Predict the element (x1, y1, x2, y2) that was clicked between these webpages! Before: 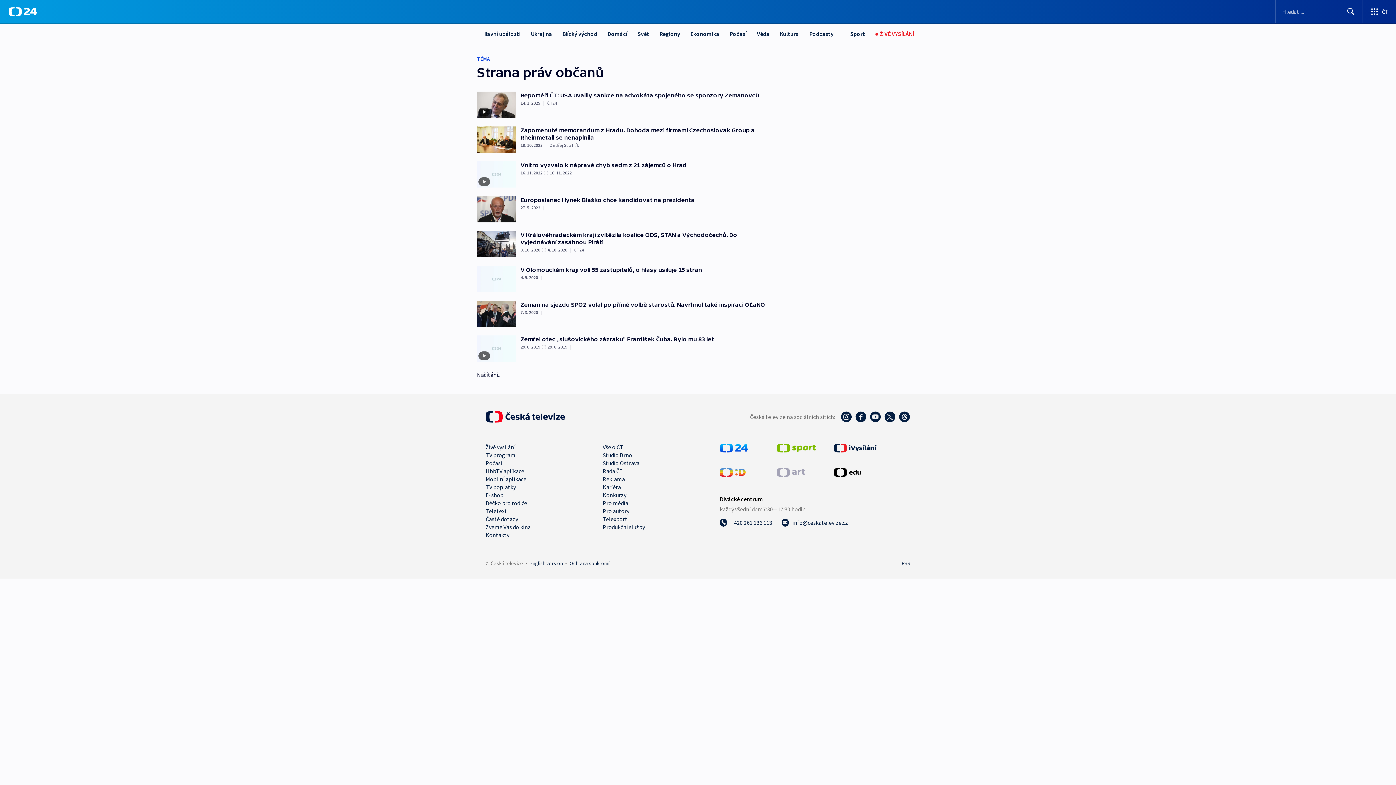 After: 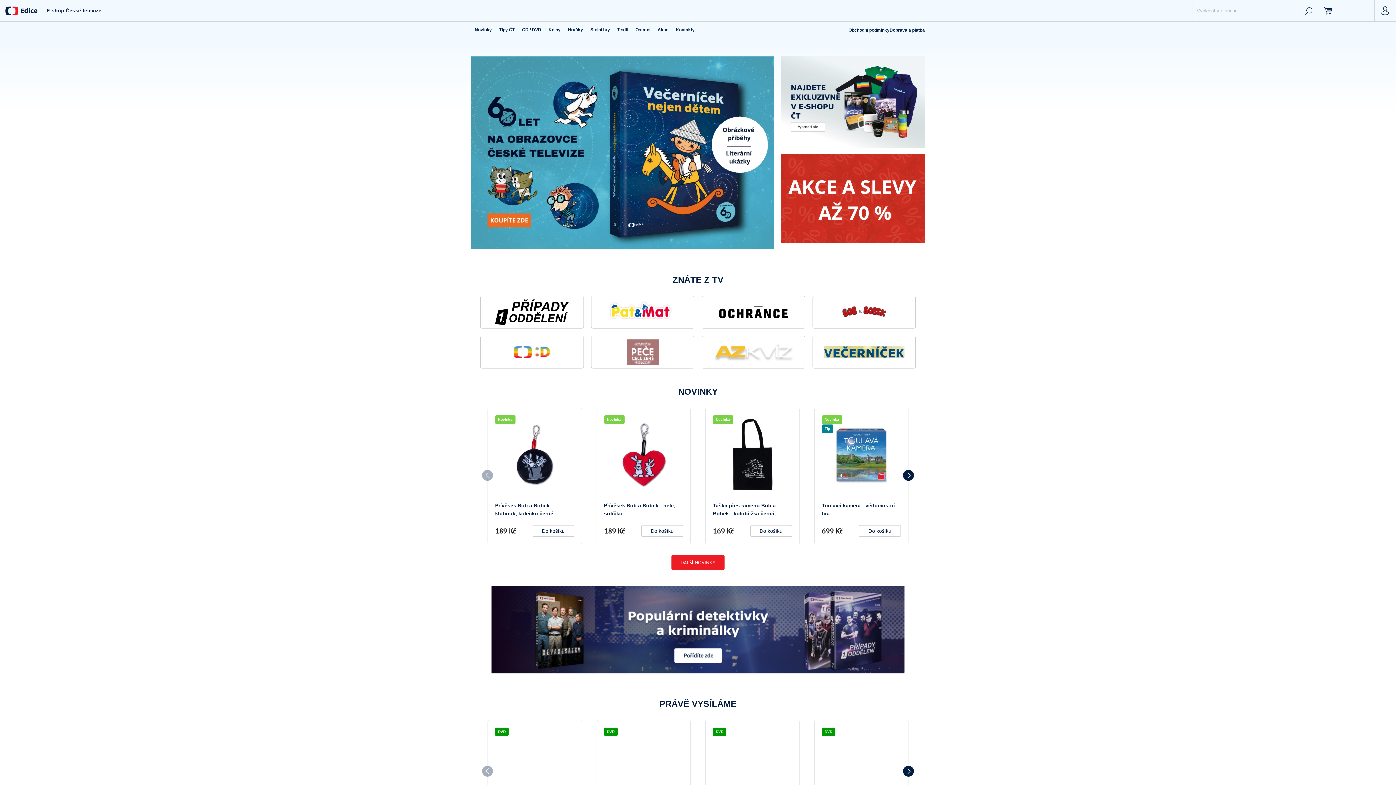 Action: bbox: (485, 491, 503, 499) label: E-shop